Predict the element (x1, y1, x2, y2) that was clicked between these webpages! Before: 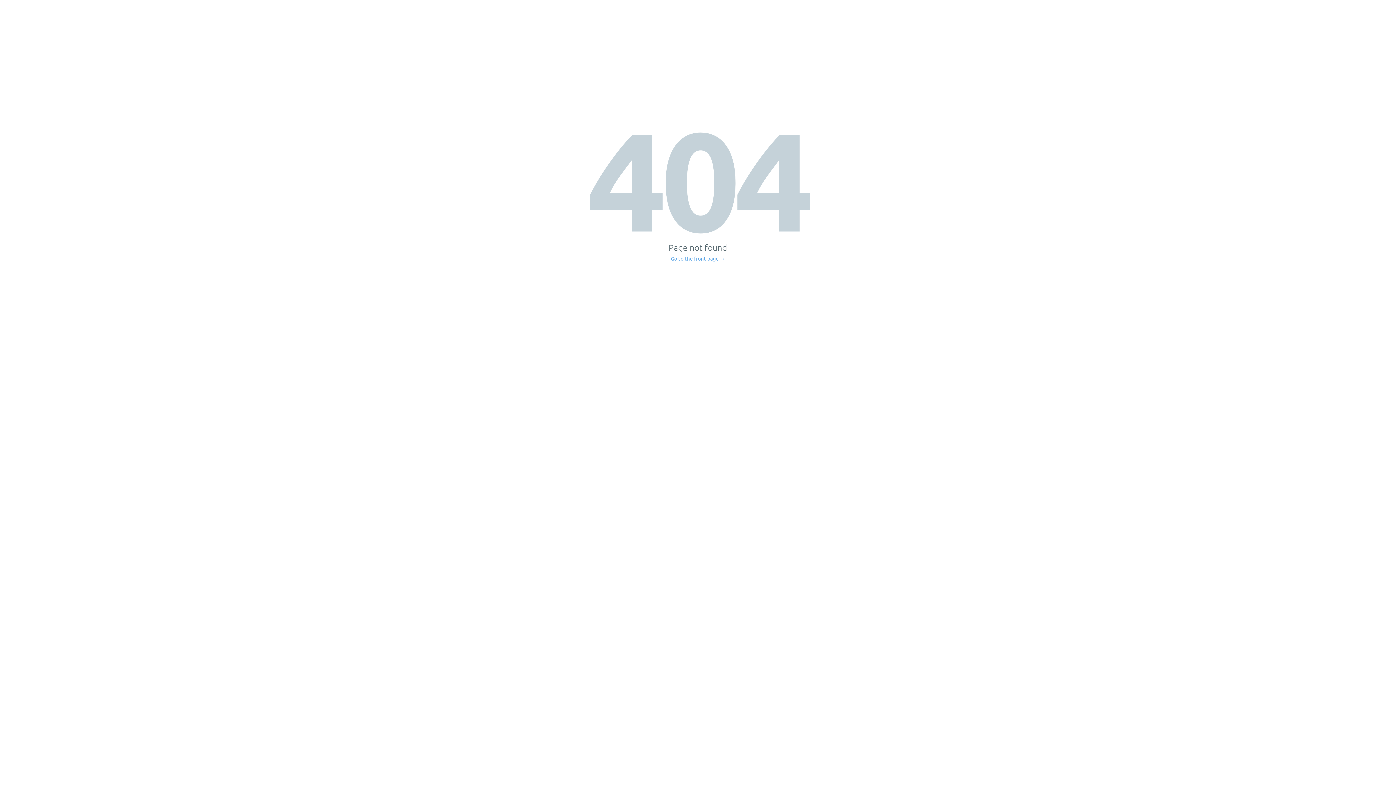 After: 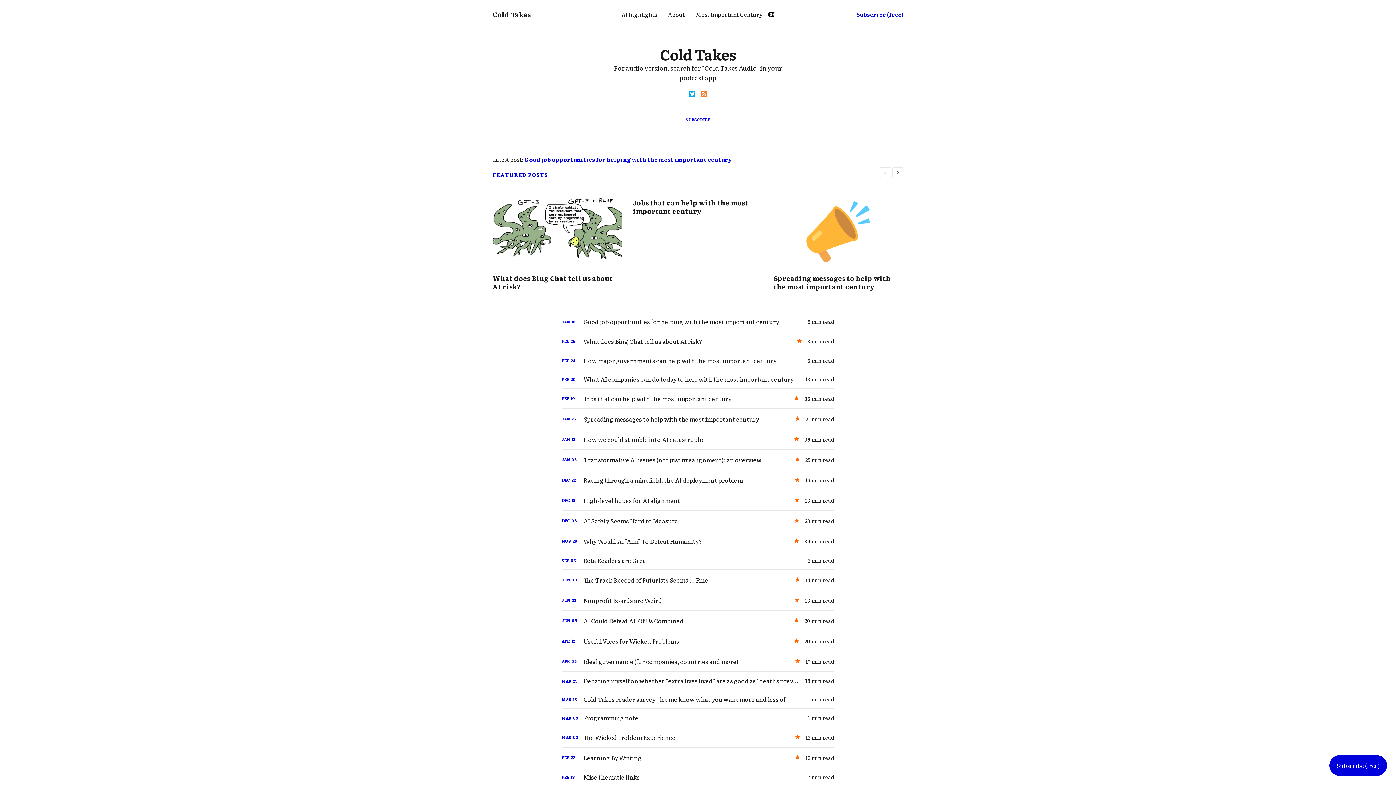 Action: bbox: (671, 256, 725, 261) label: Go to the front page →